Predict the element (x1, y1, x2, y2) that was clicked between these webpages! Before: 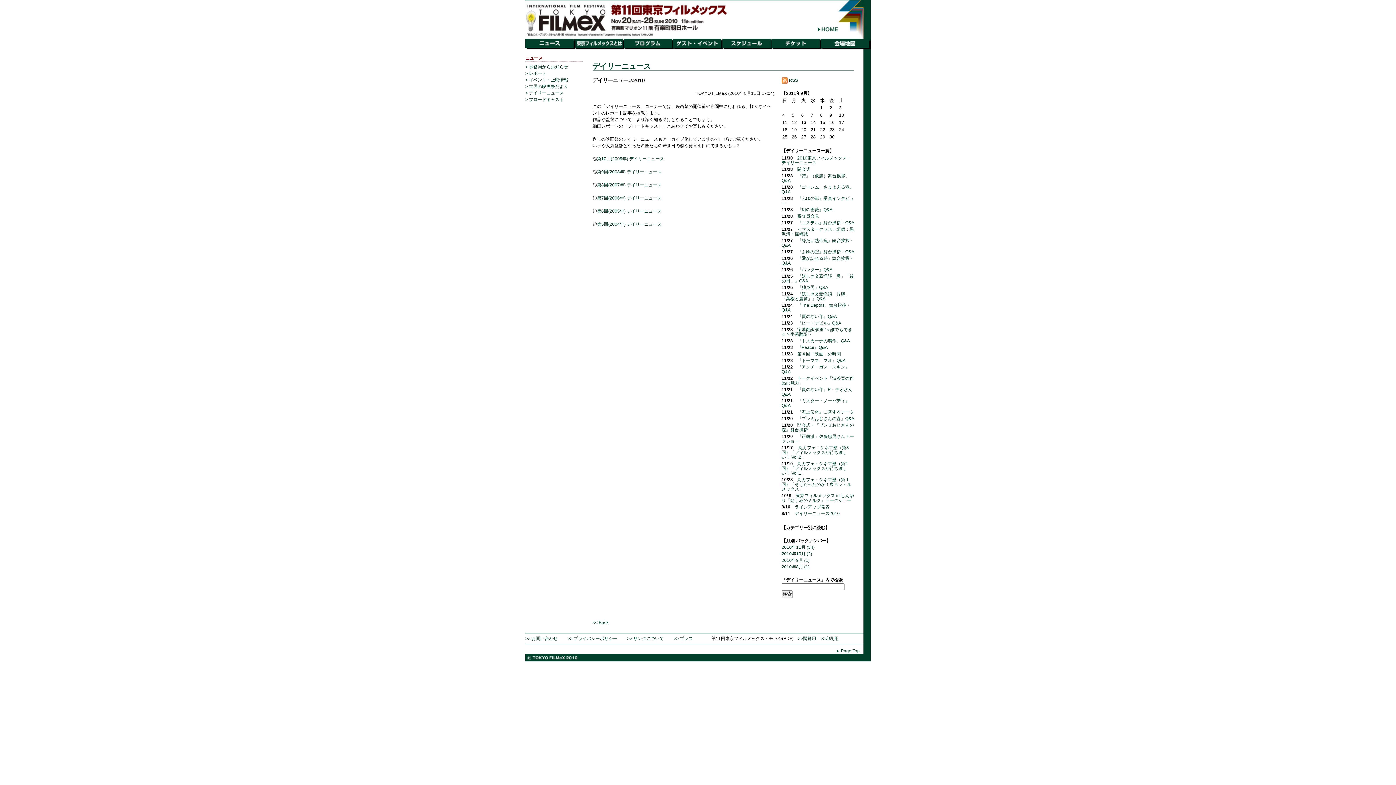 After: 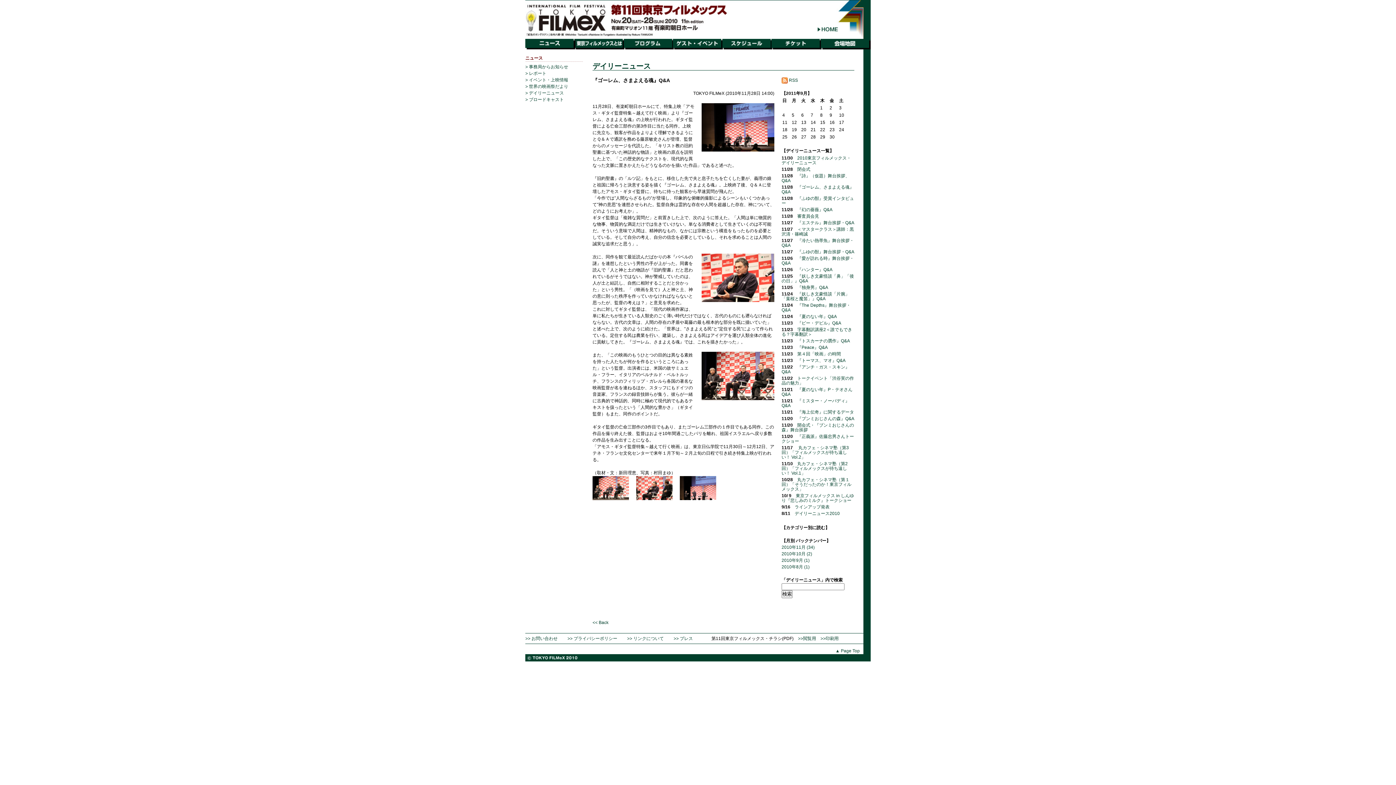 Action: bbox: (781, 184, 854, 194) label: 『ゴーレム、さまよえる魂』Q&A